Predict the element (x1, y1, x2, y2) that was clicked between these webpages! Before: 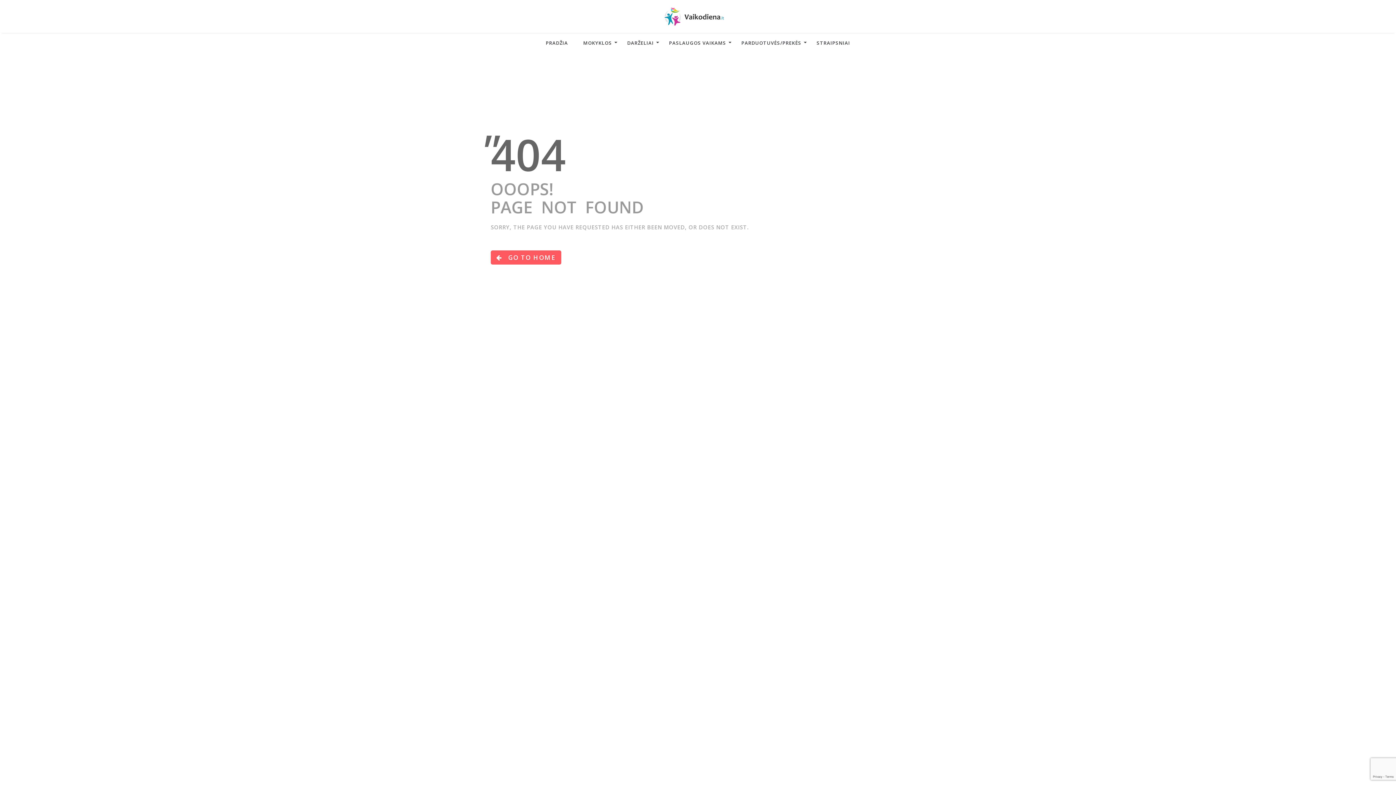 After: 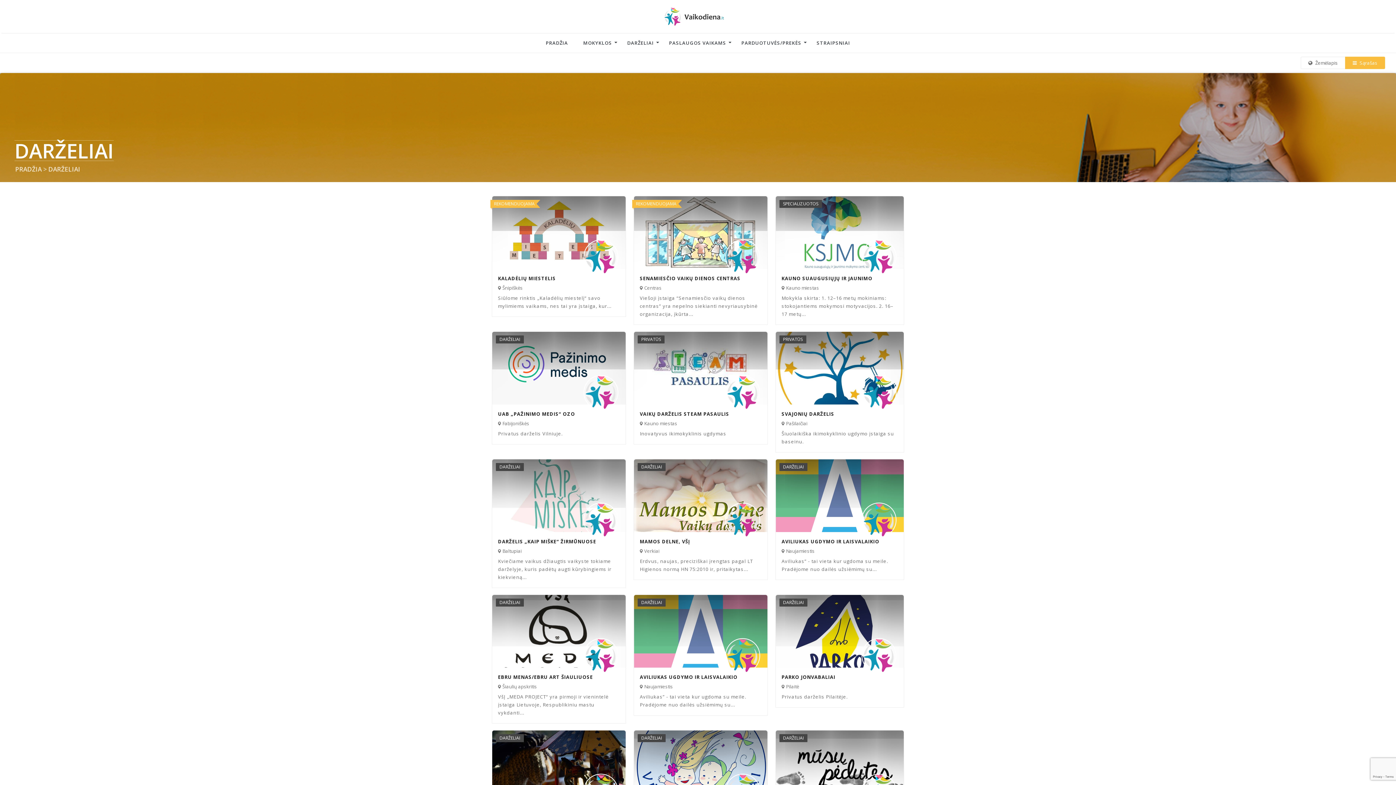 Action: label: DARŽELIAI bbox: (619, 33, 661, 52)